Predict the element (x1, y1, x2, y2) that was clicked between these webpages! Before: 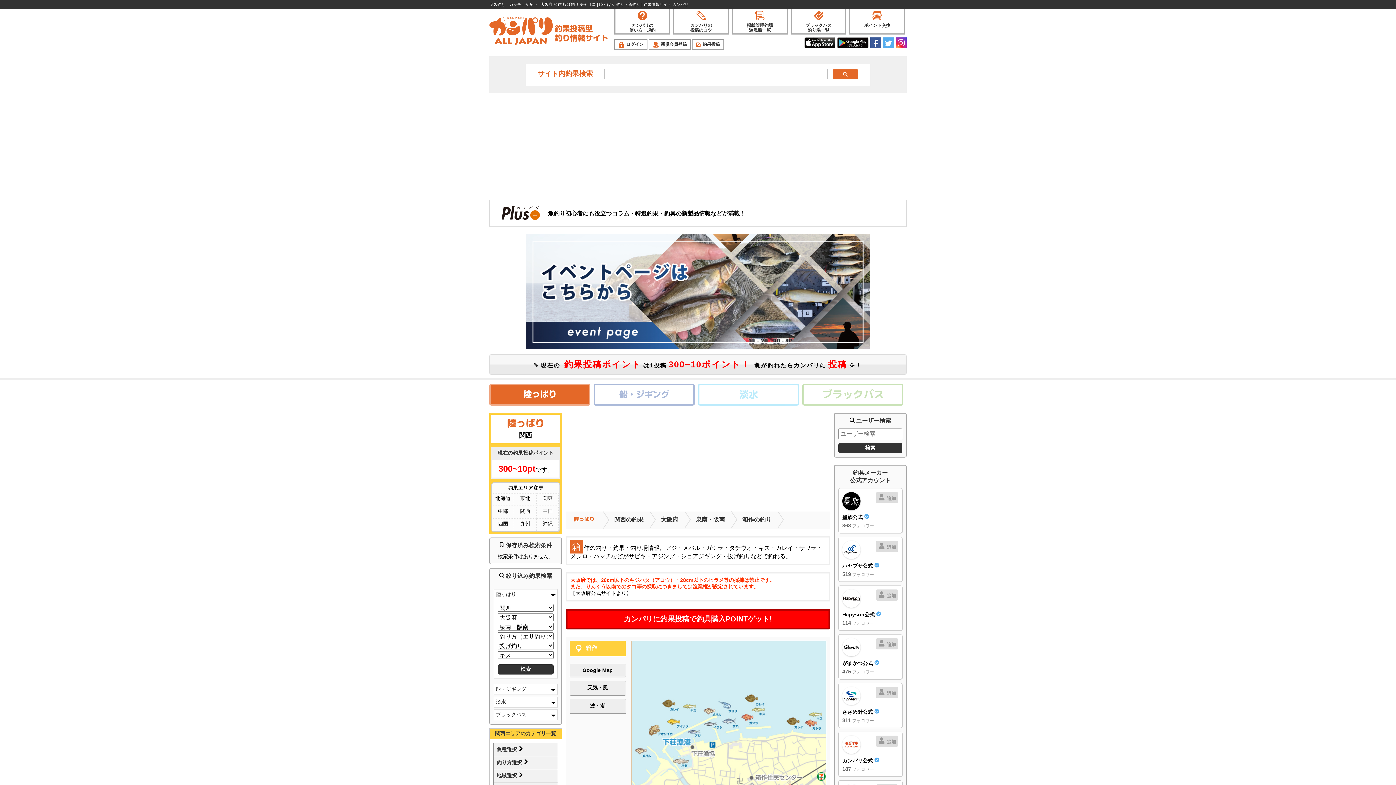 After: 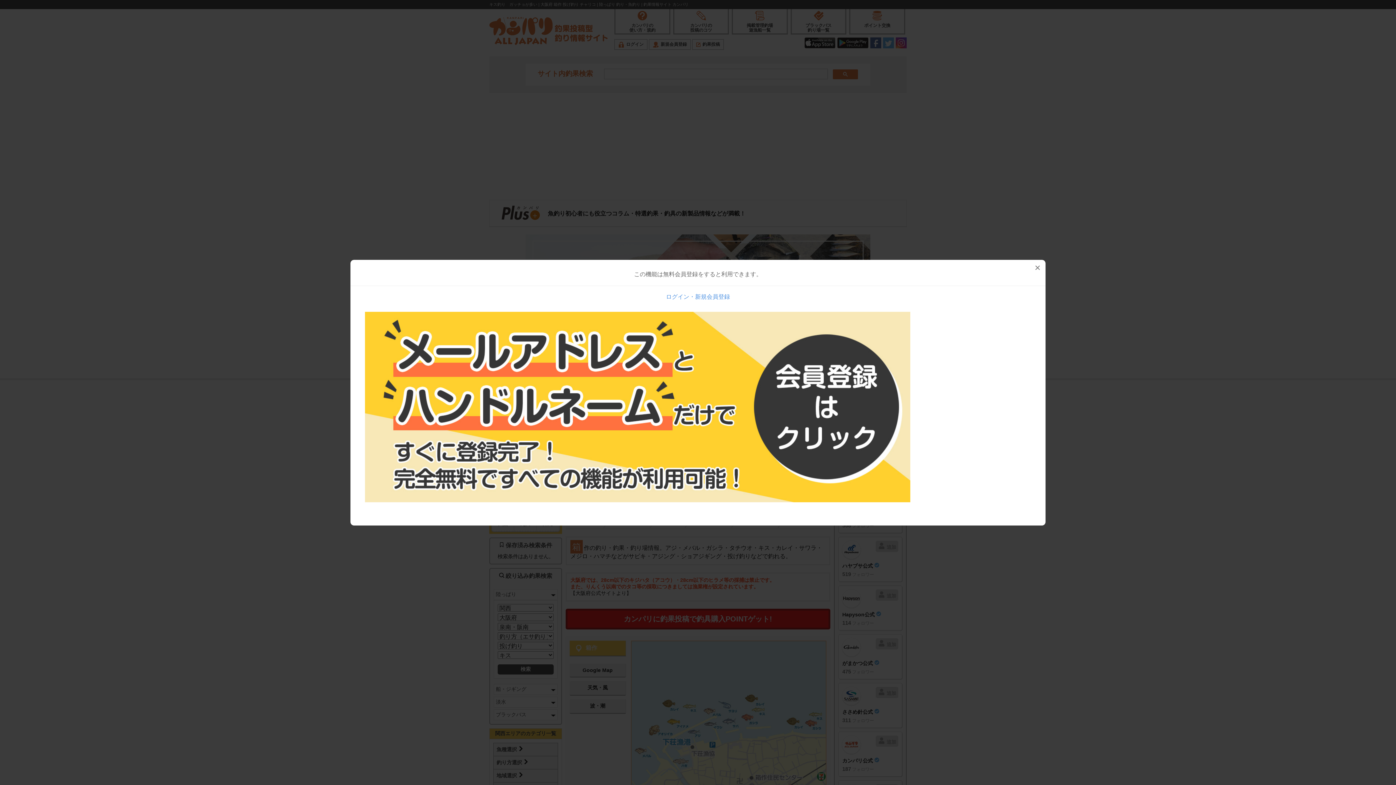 Action: label:  追加 bbox: (876, 687, 898, 698)